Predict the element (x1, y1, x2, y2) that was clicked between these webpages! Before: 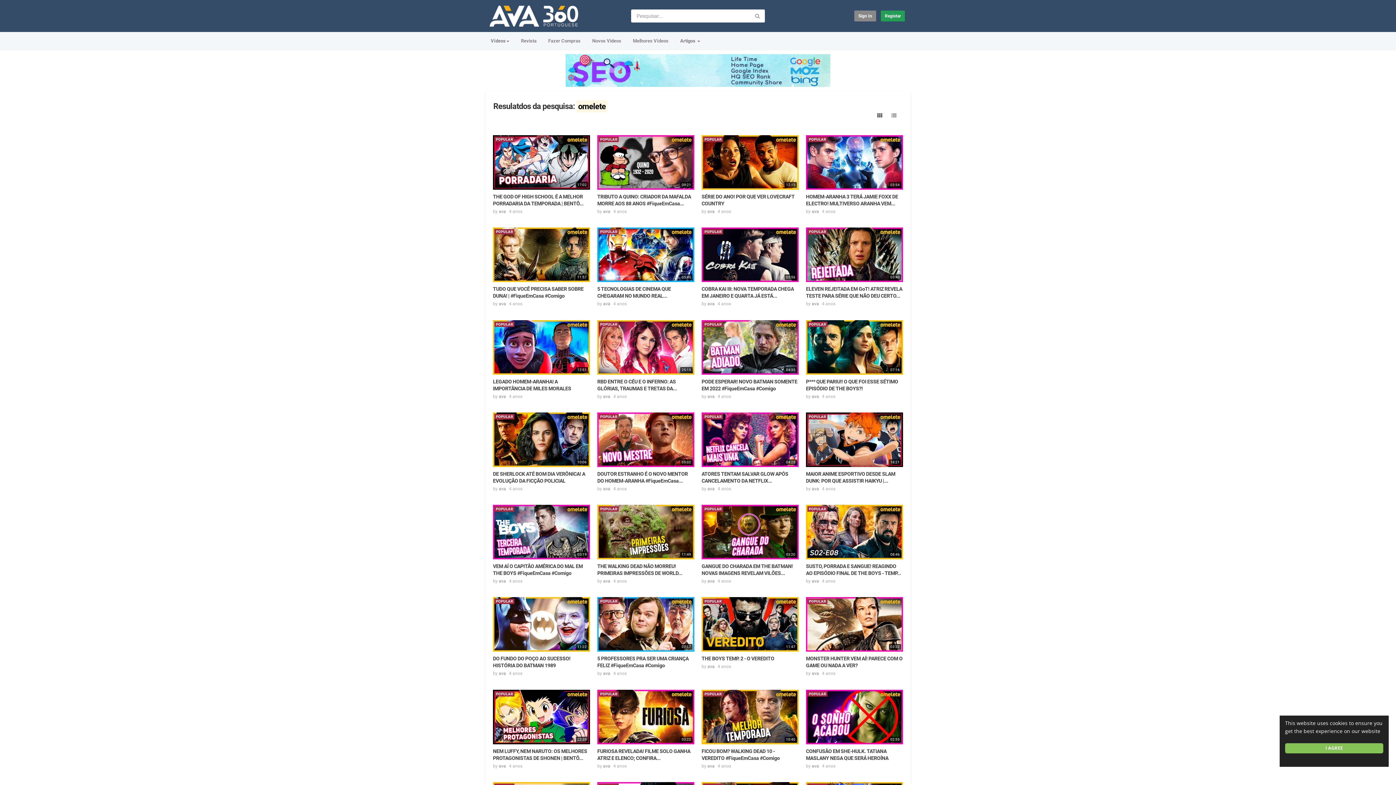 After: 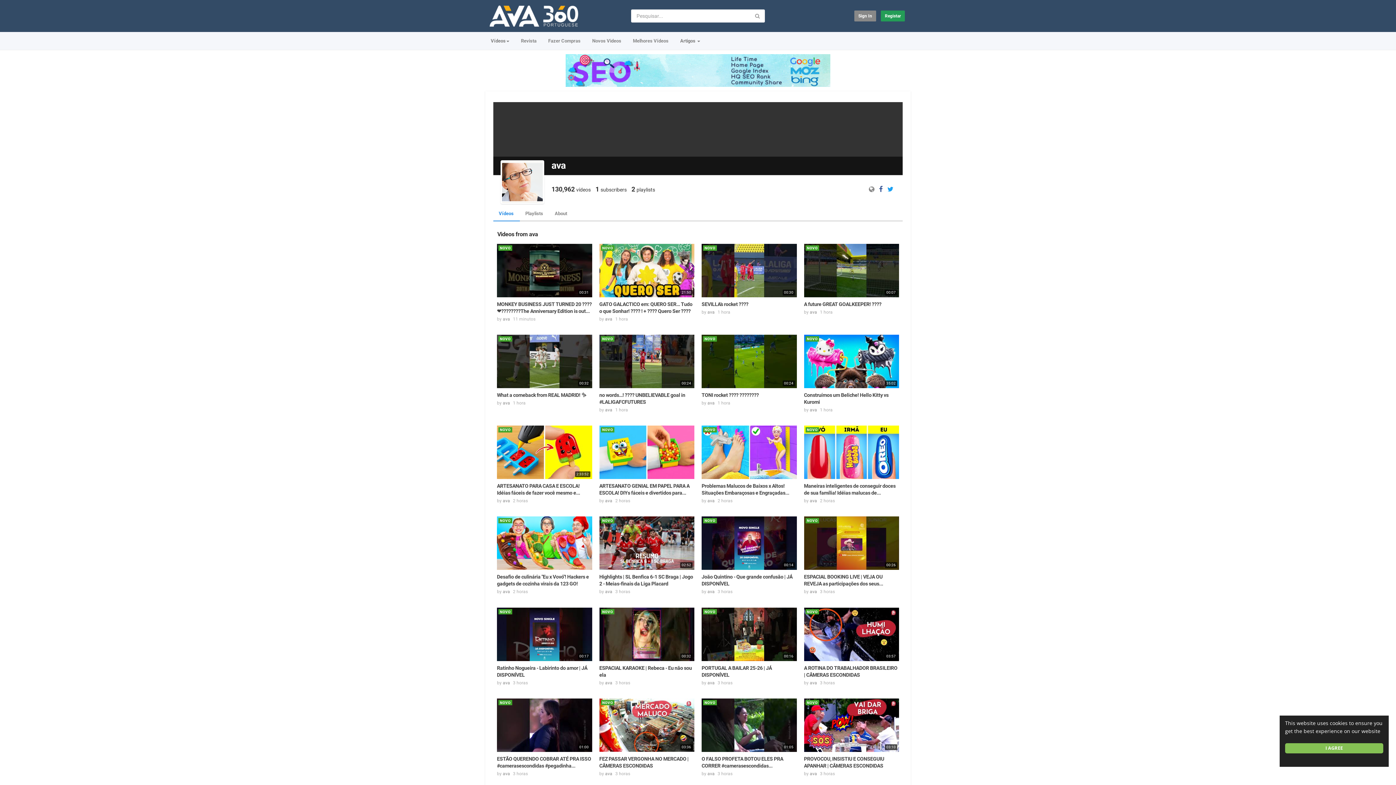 Action: label: ava bbox: (498, 394, 506, 399)